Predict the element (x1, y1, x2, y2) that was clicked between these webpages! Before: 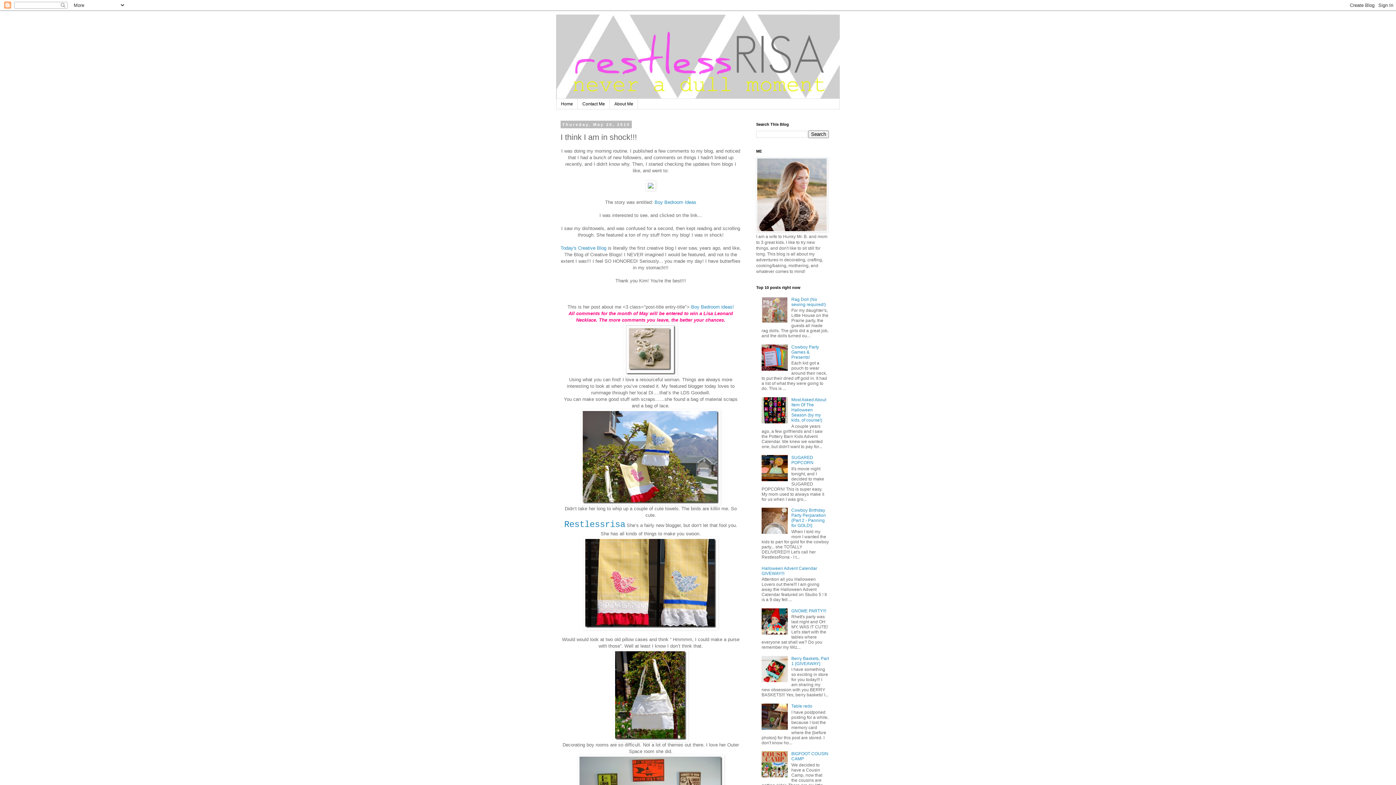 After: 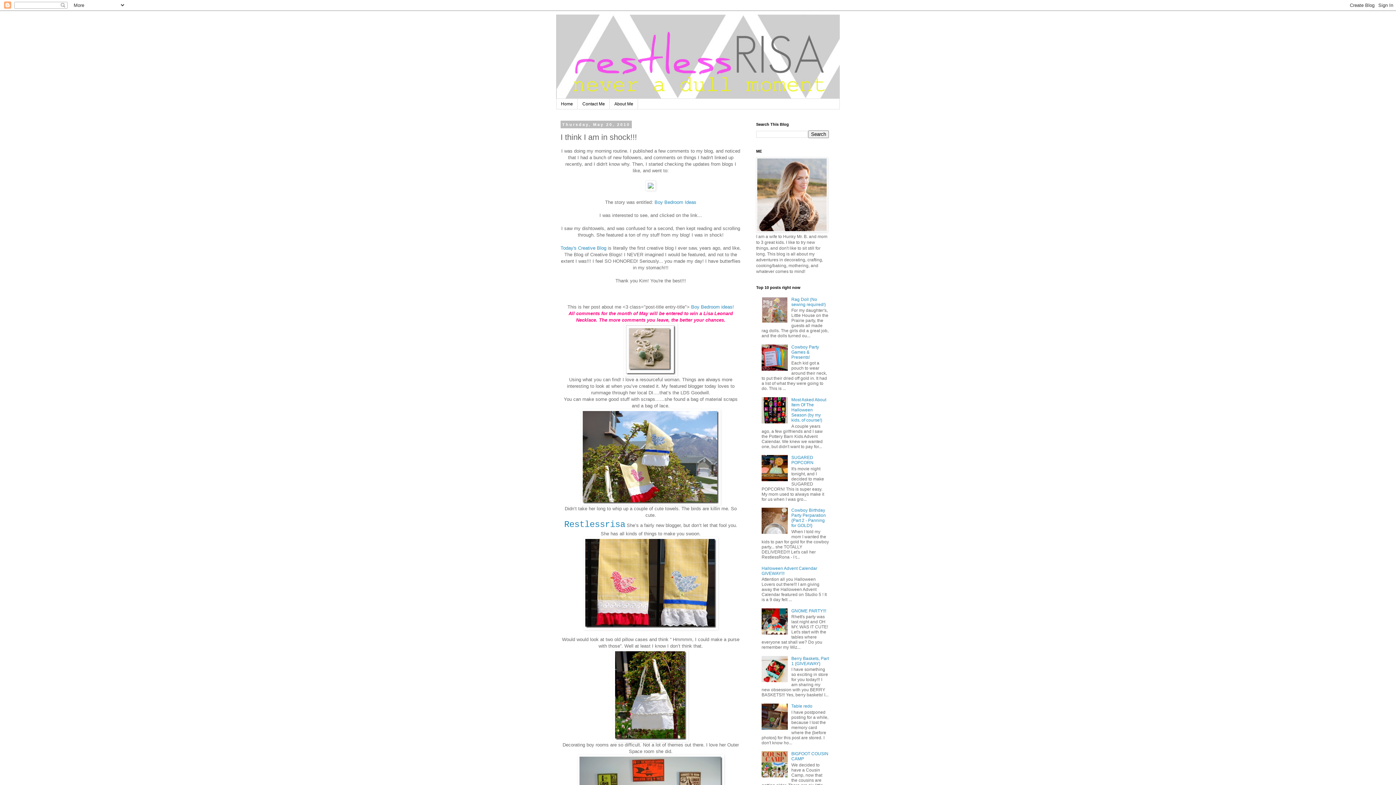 Action: bbox: (761, 630, 789, 635)